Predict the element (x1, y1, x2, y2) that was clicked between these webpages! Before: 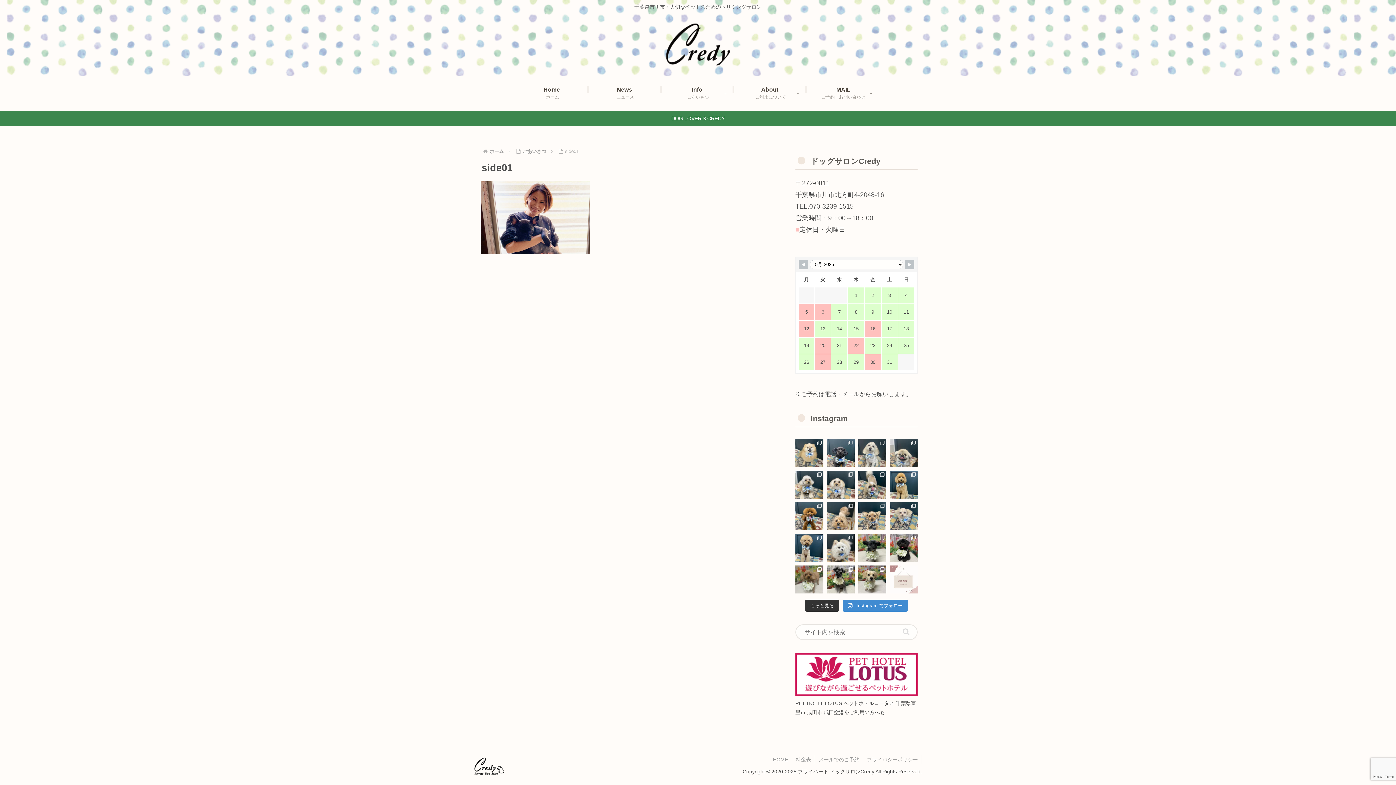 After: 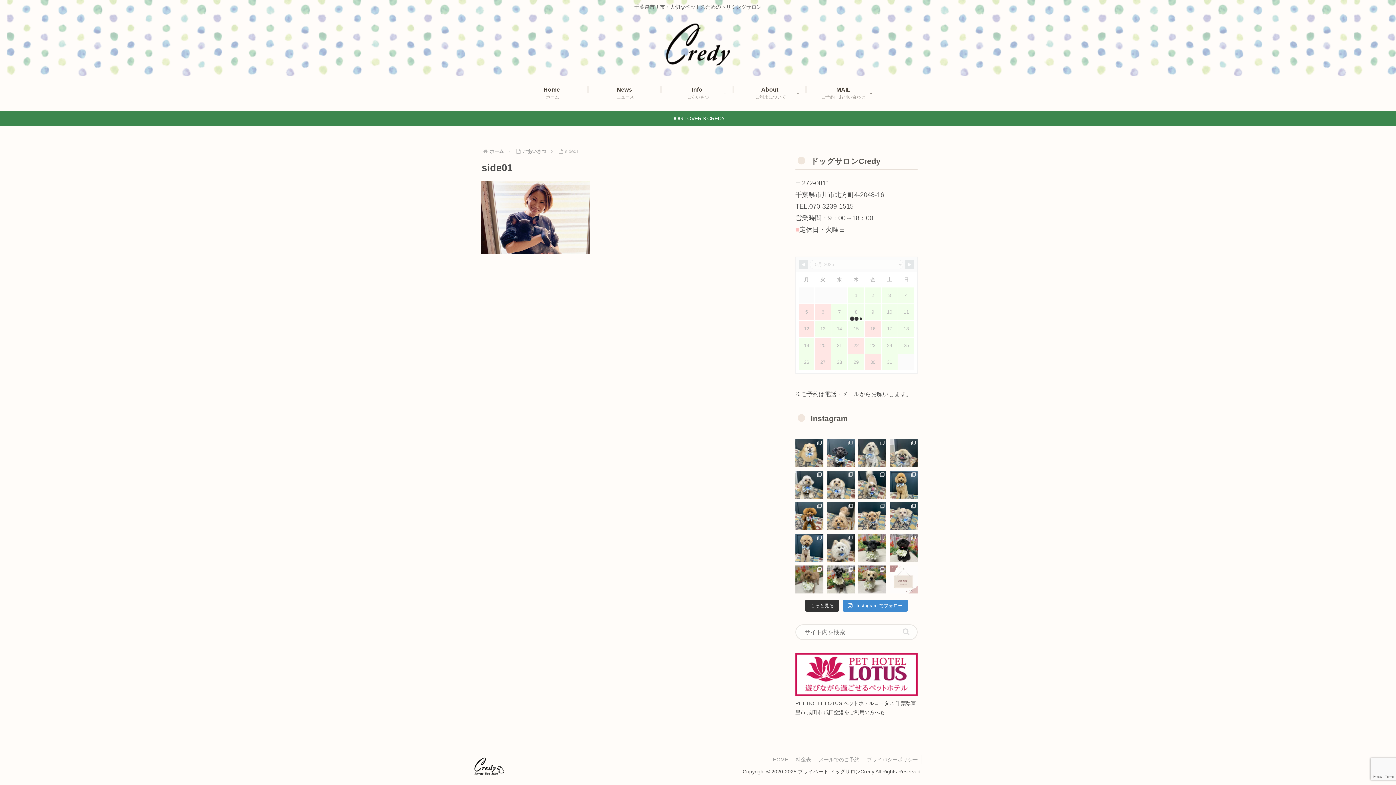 Action: bbox: (798, 259, 808, 269)